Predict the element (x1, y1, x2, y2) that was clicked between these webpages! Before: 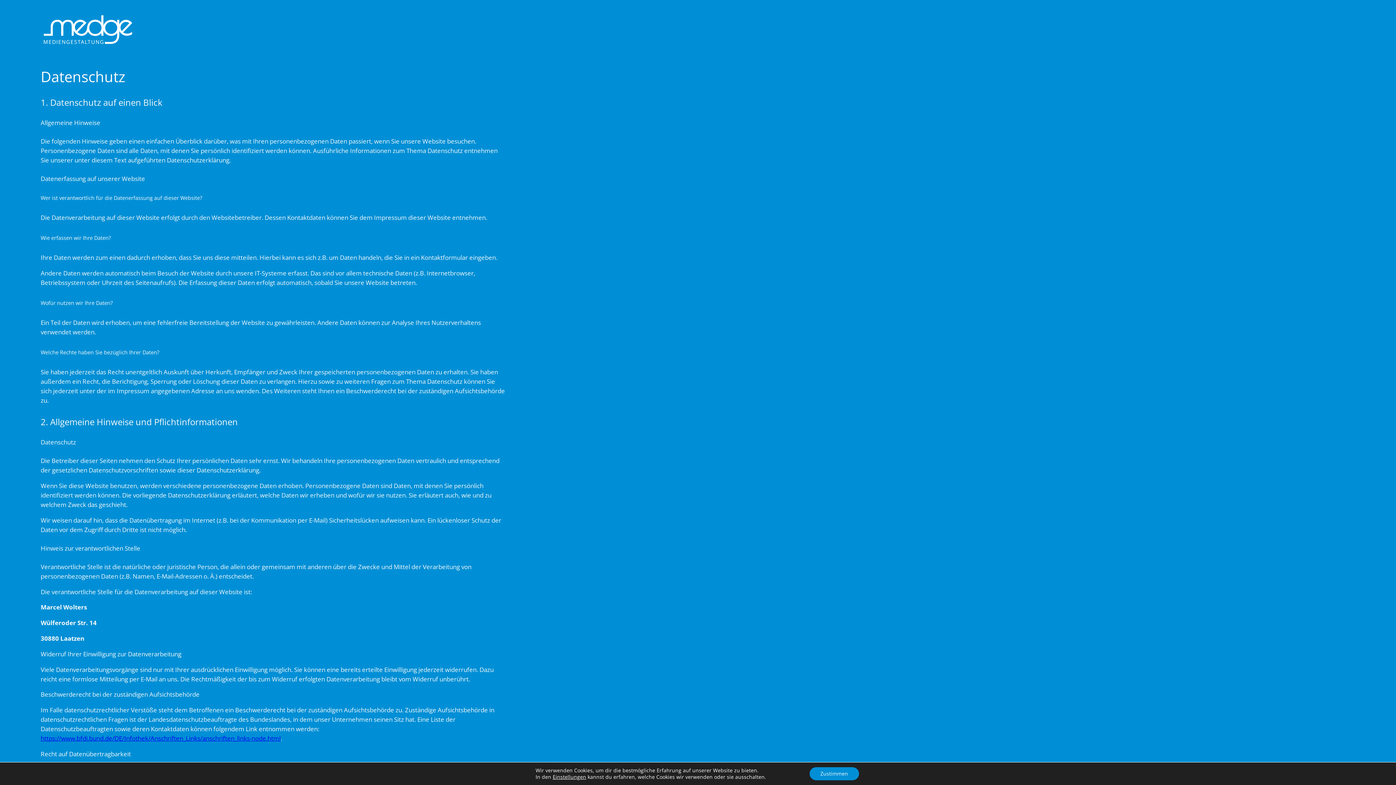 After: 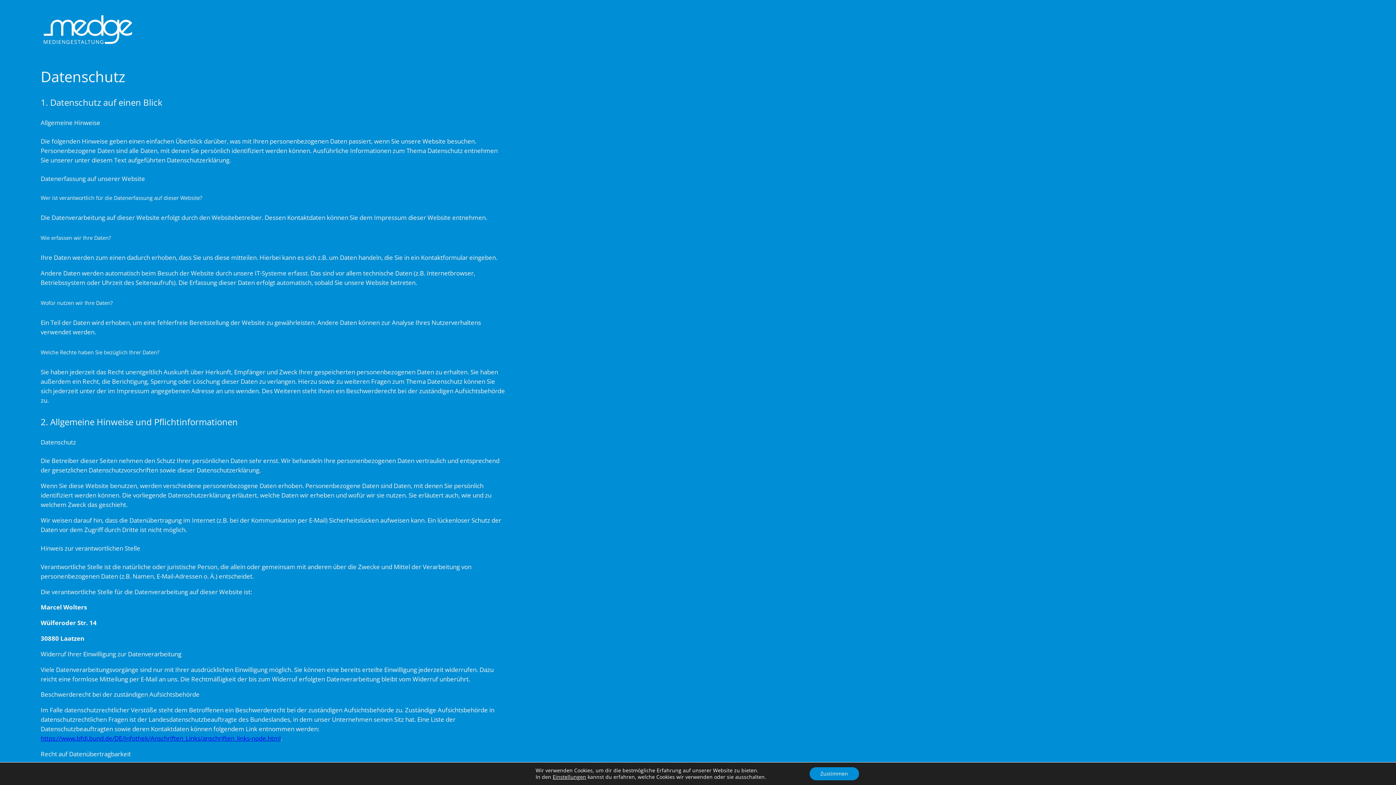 Action: label: https://www.bfdi.bund.de/DE/Infothek/Anschriften_Links/anschriften_links-node.html bbox: (40, 734, 280, 742)